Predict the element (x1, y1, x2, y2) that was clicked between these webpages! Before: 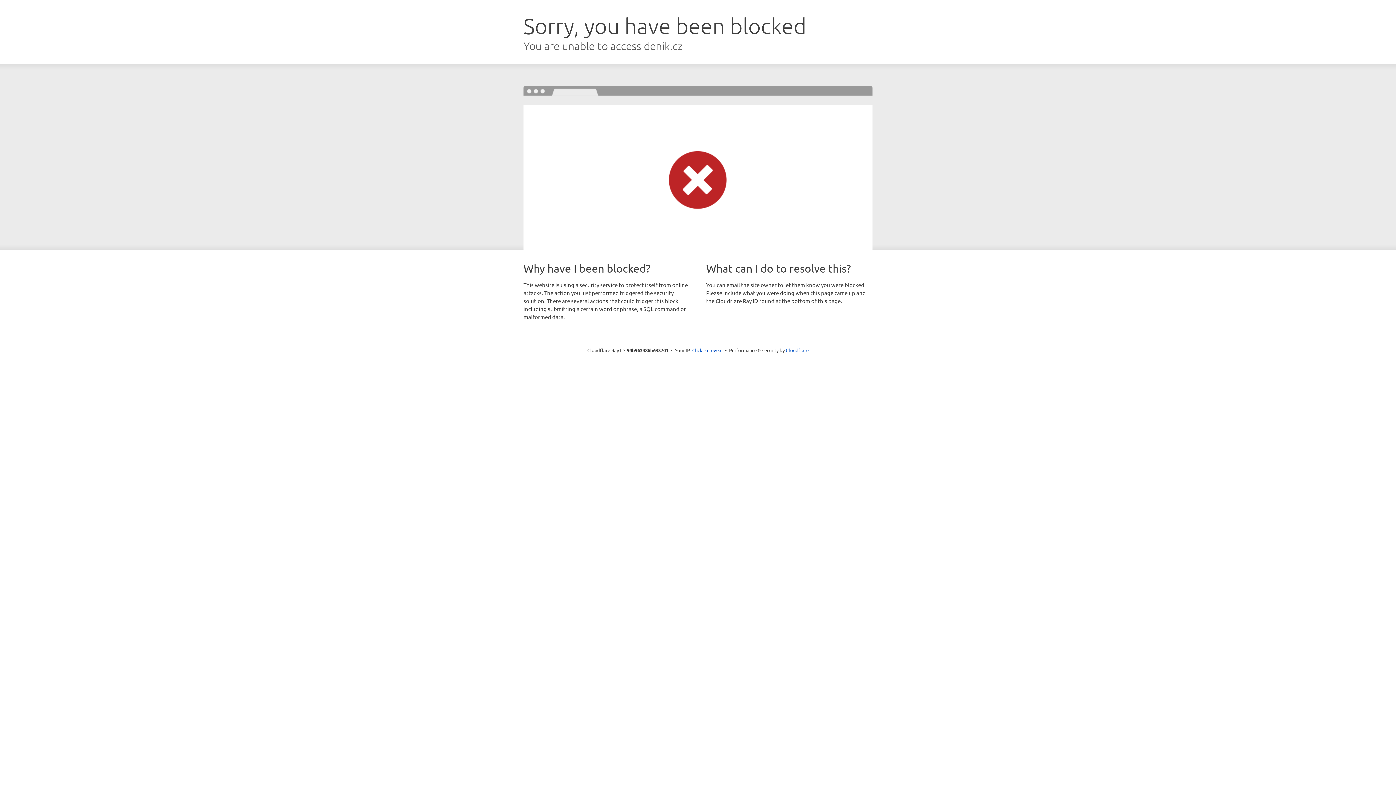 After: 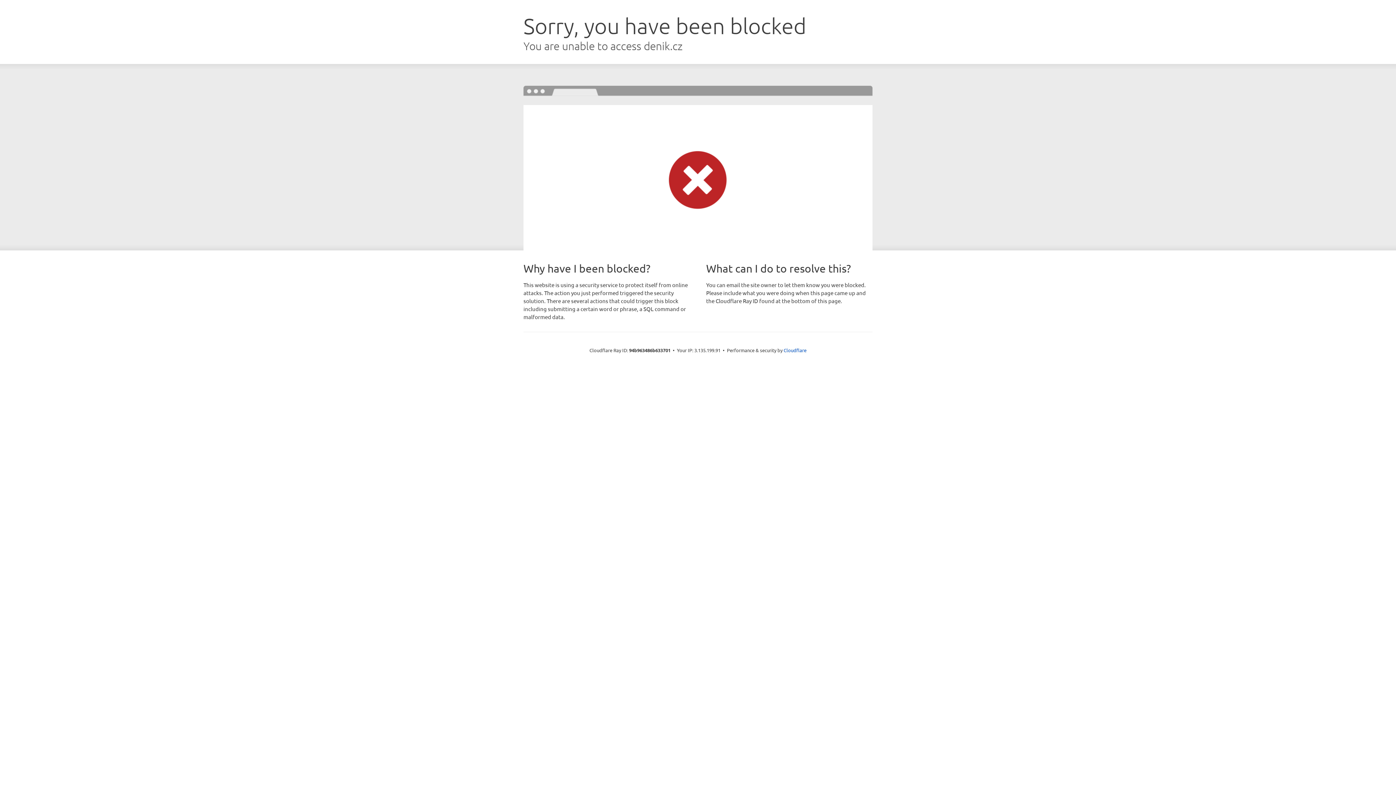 Action: bbox: (692, 346, 722, 353) label: Click to reveal